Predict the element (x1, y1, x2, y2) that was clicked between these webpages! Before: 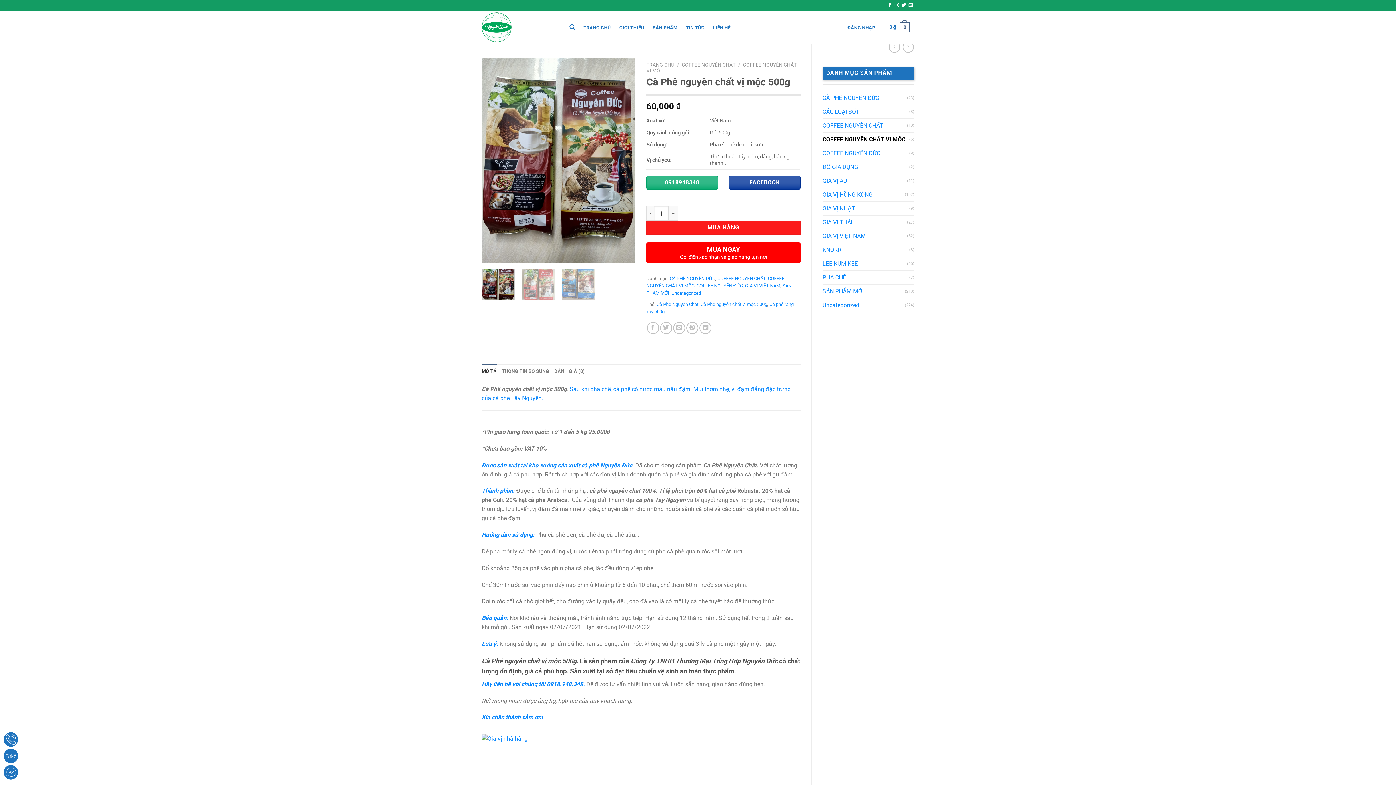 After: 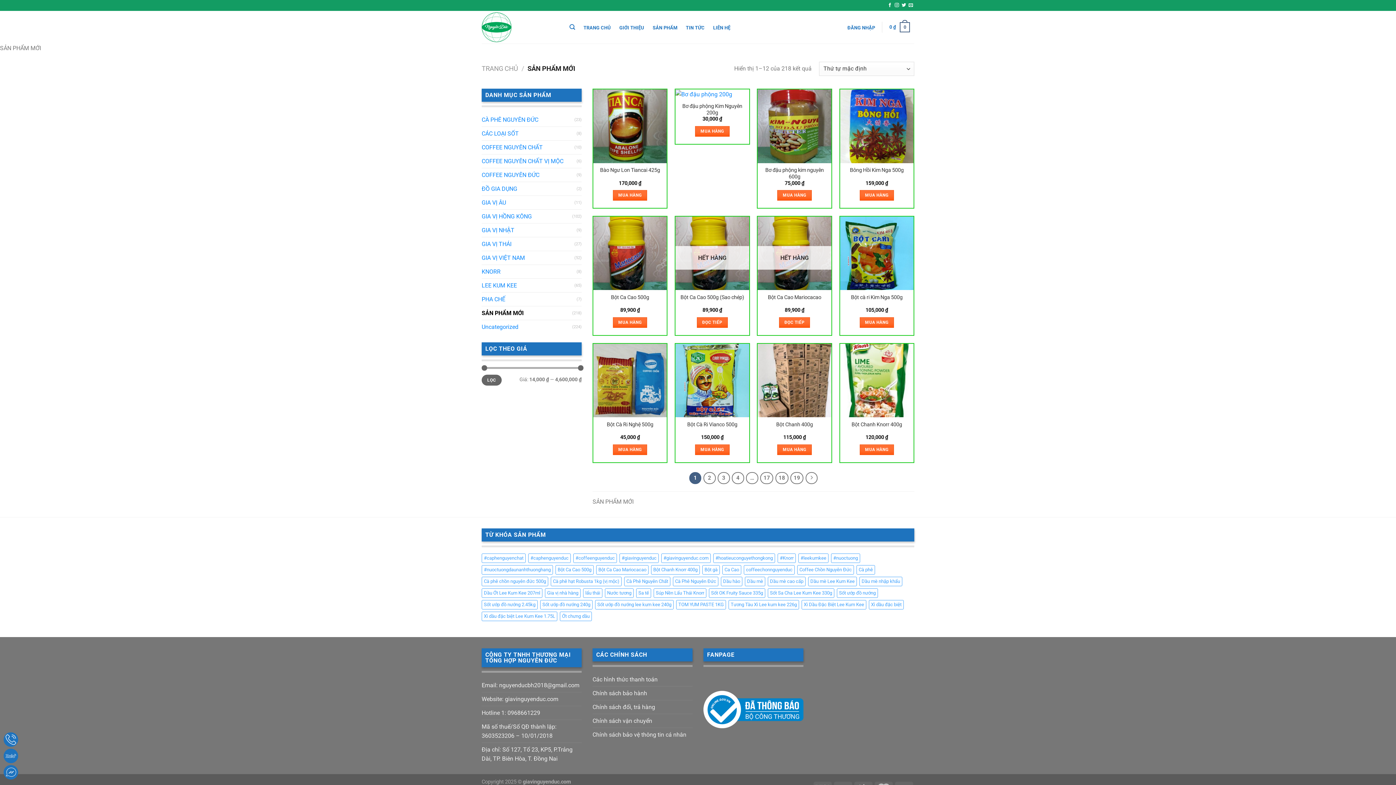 Action: label: SẢN PHẨM MỚI bbox: (822, 284, 905, 298)